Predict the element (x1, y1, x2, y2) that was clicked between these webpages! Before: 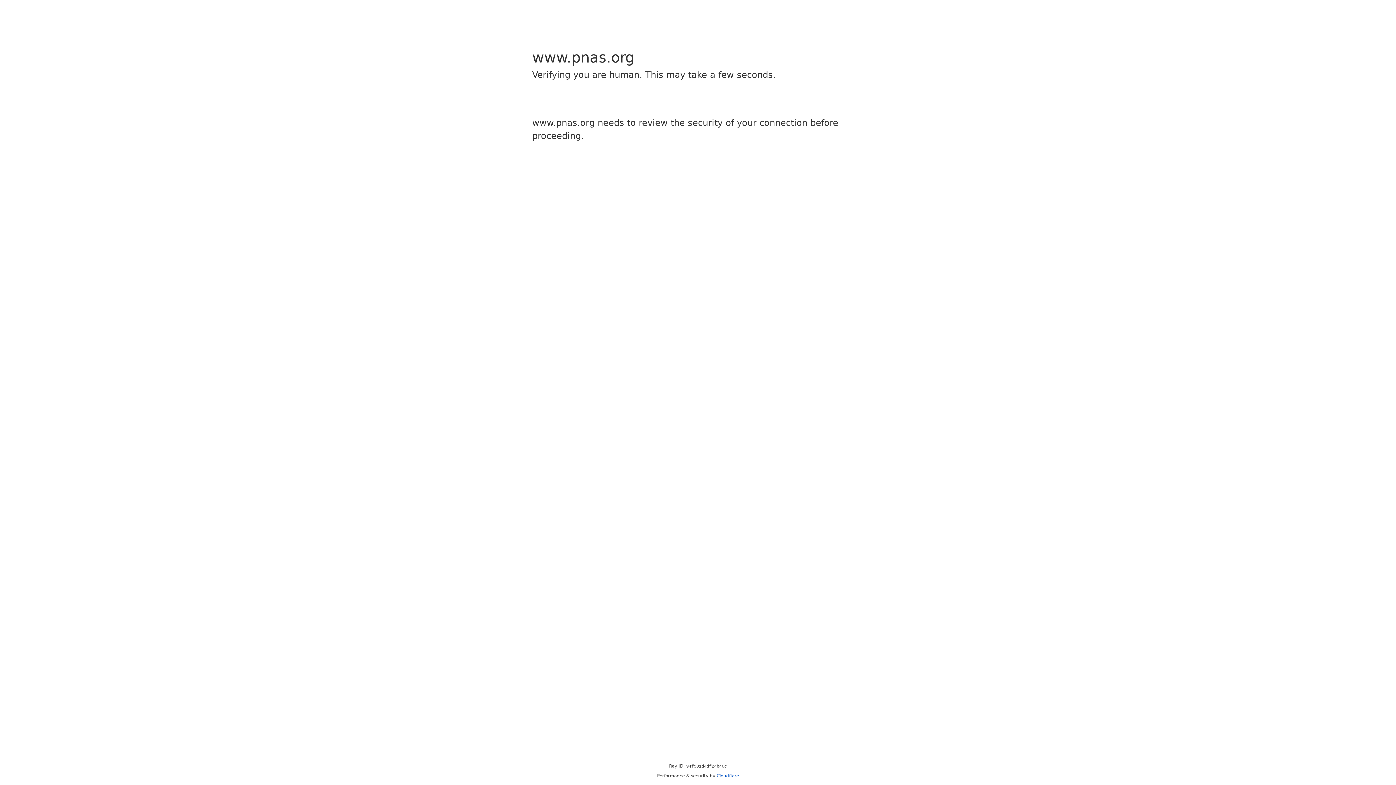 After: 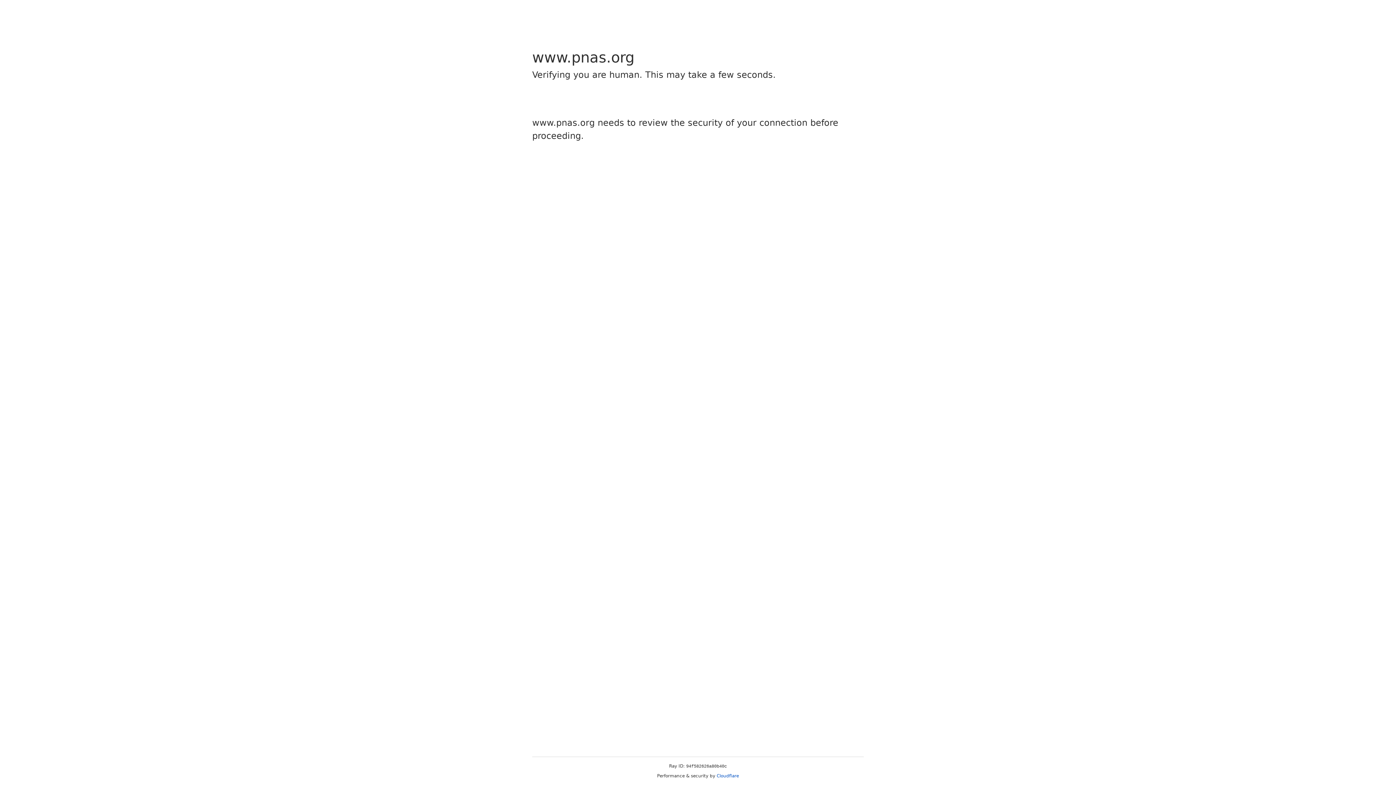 Action: label: Cloudflare bbox: (716, 773, 739, 778)